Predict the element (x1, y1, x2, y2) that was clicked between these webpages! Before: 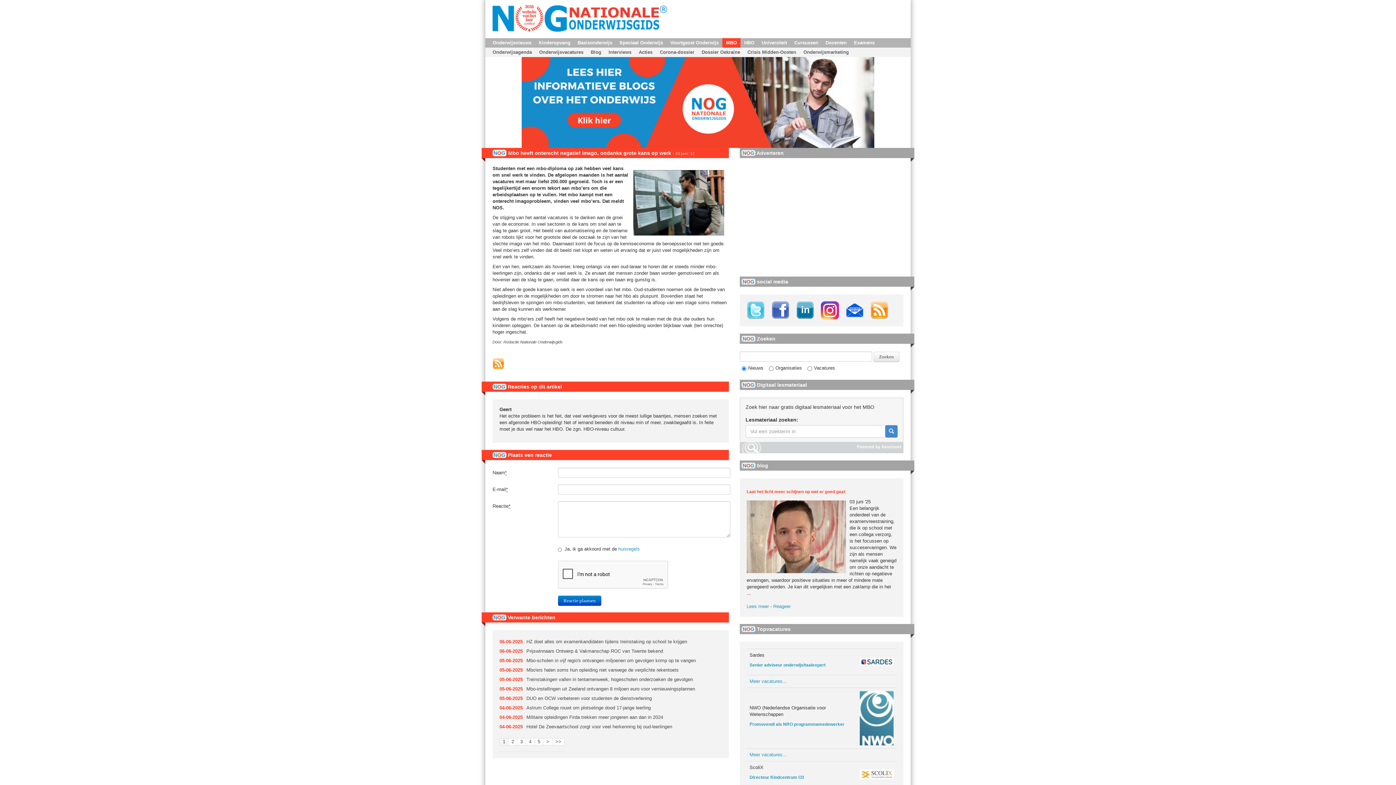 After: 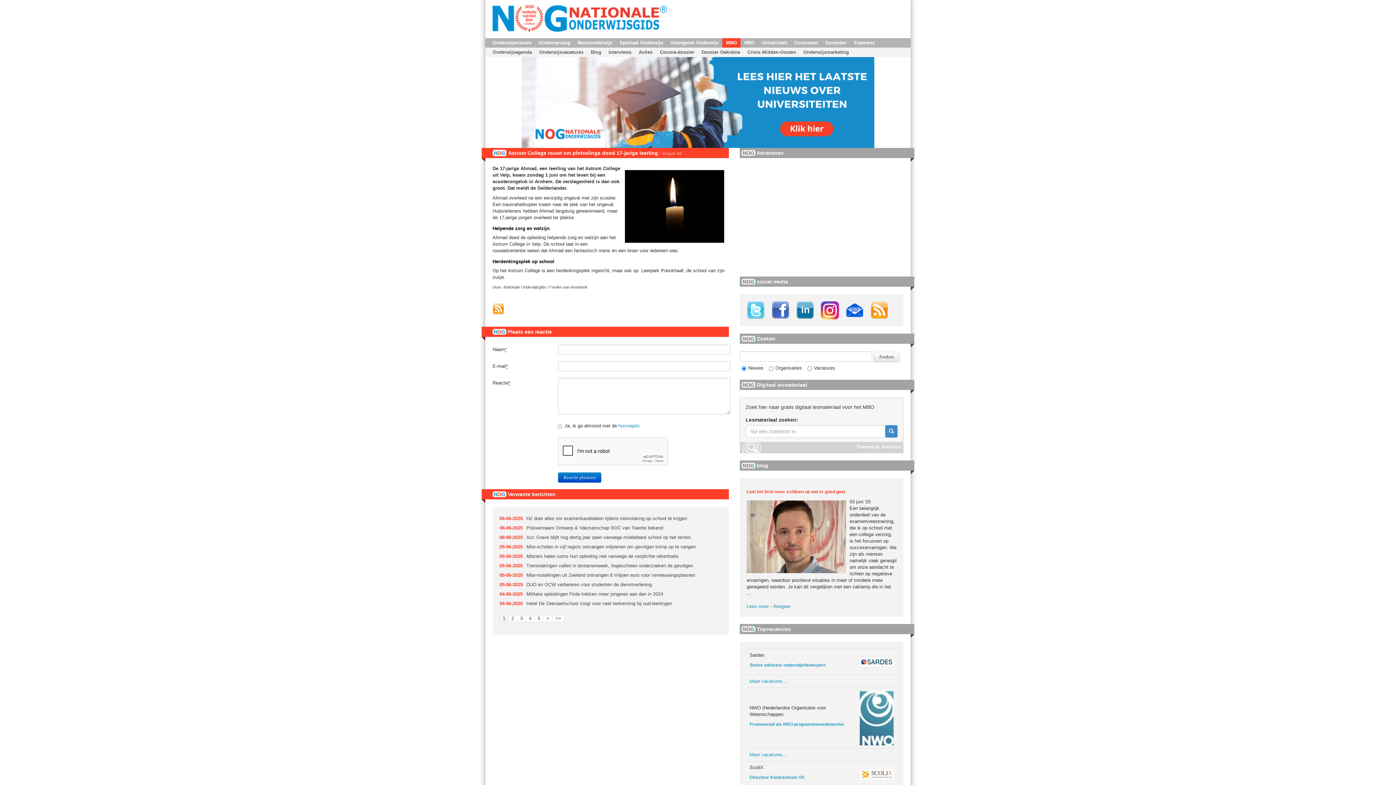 Action: bbox: (499, 703, 722, 712) label: Astrum College rouwt om plotselinge dood 17-jarige leerling